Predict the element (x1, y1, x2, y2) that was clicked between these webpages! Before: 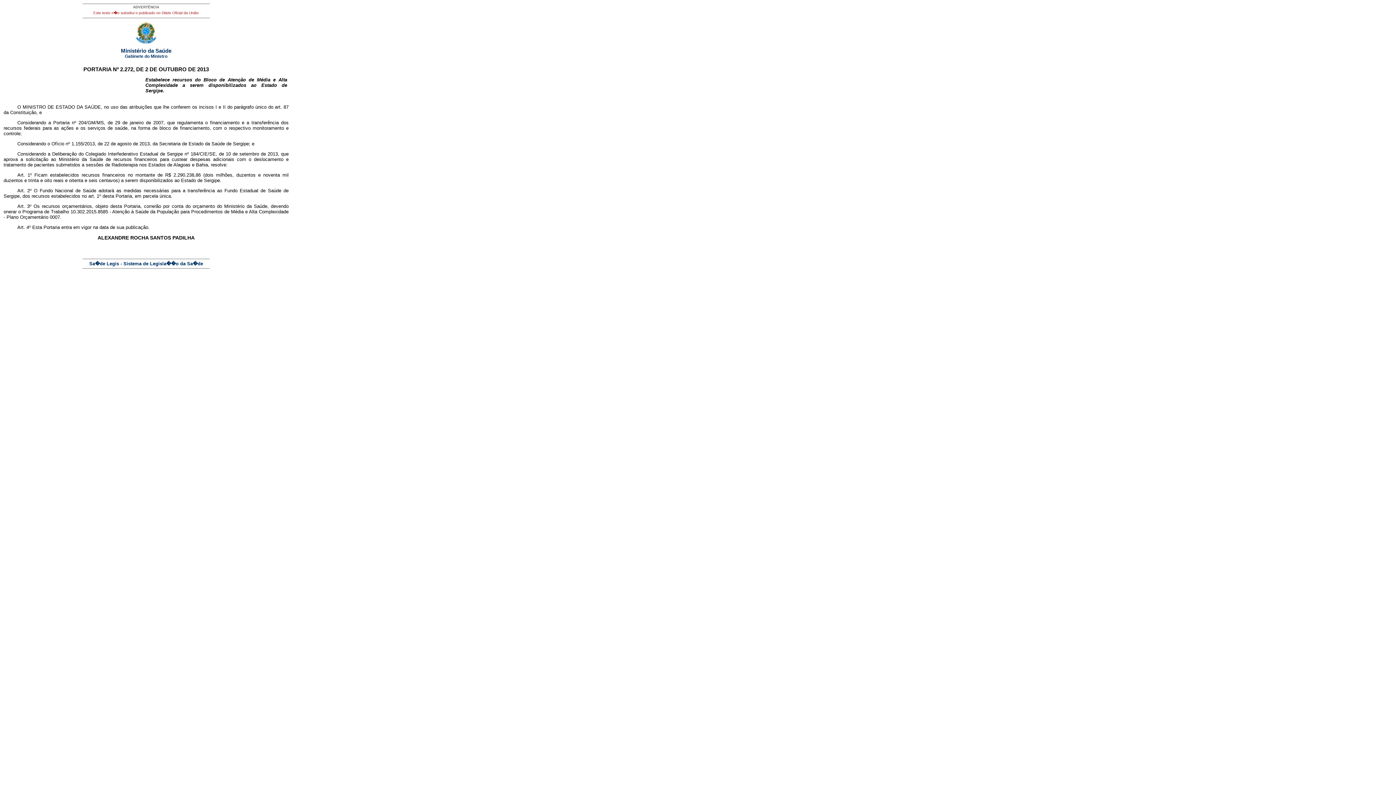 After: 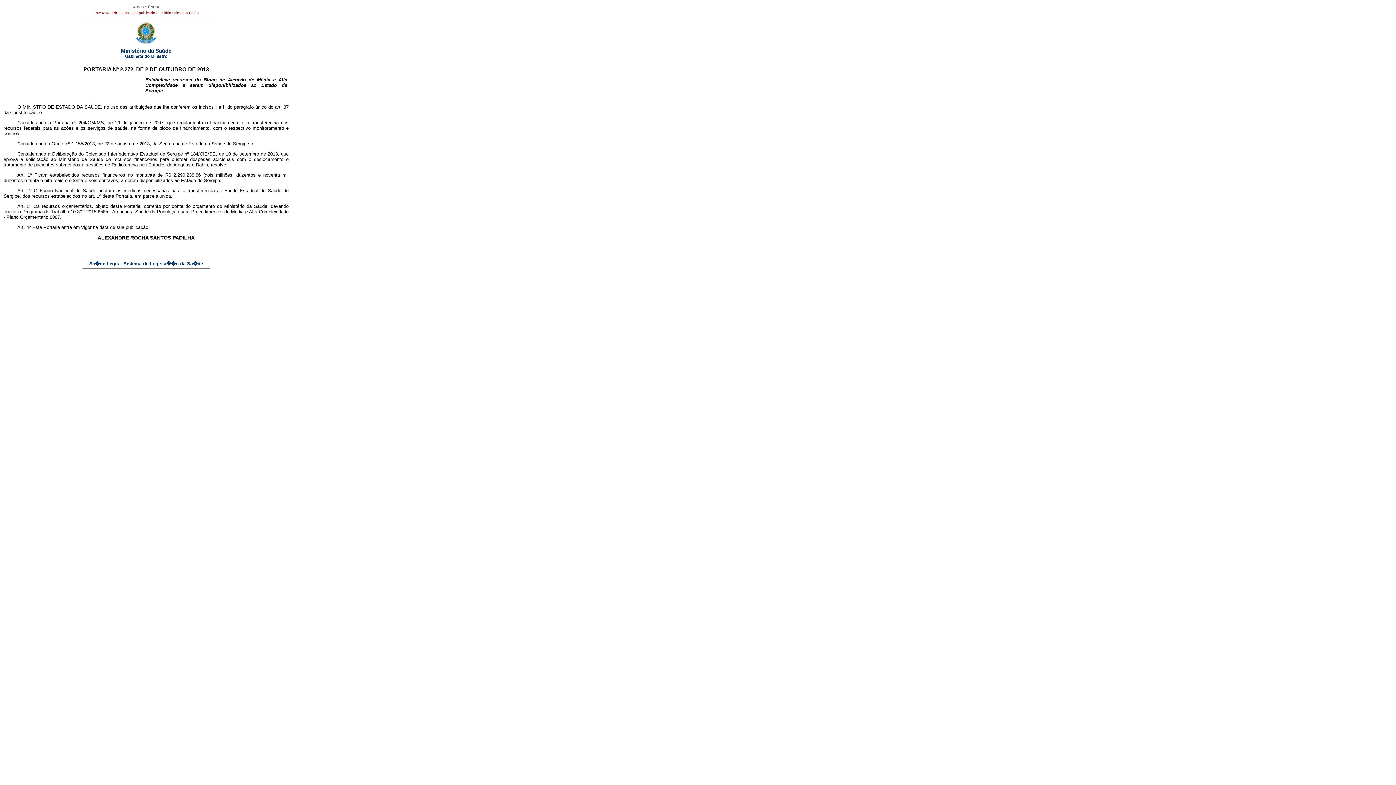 Action: label: Sa�de Legis - Sistema de Legisla��o da Sa�de bbox: (89, 261, 203, 266)